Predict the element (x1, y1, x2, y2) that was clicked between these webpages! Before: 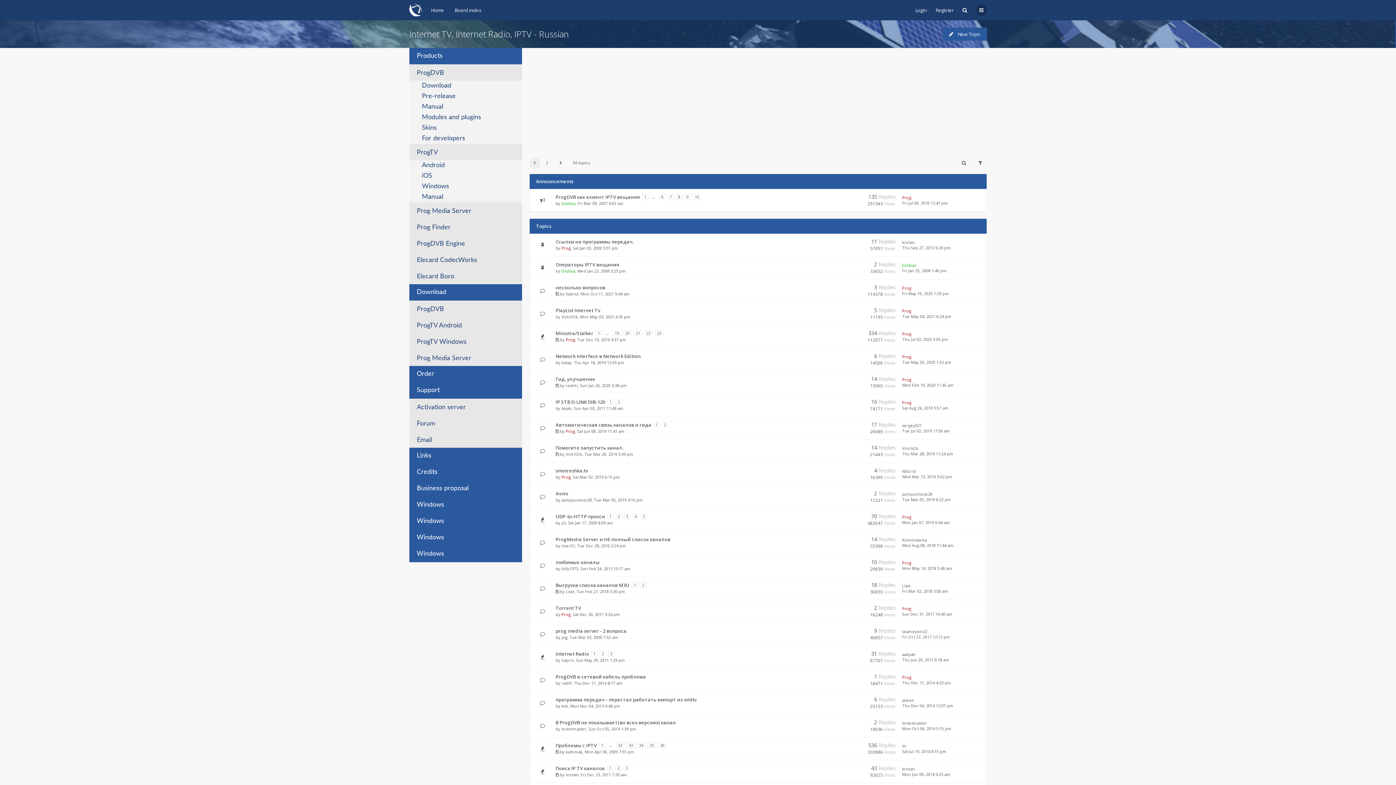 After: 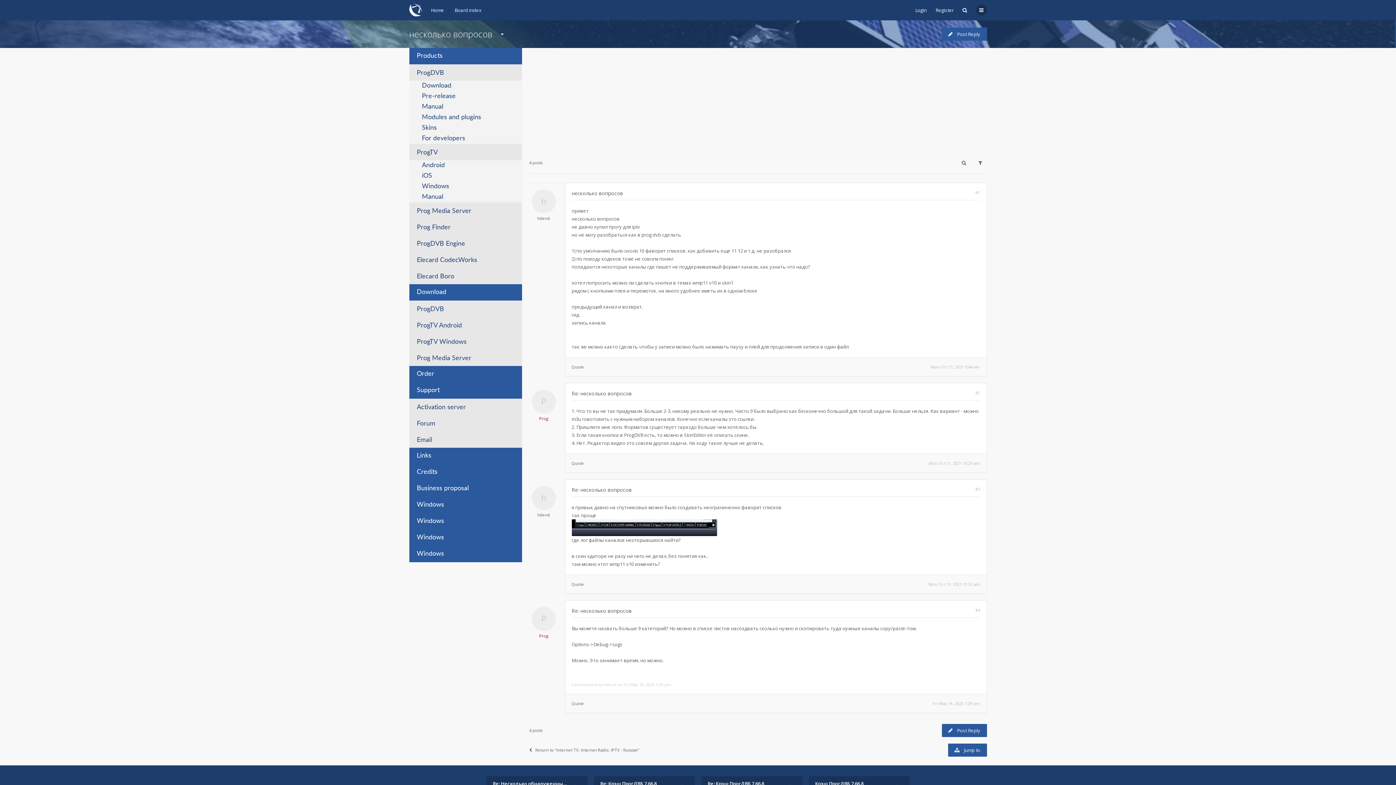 Action: label: несколько вопросов bbox: (555, 284, 605, 290)